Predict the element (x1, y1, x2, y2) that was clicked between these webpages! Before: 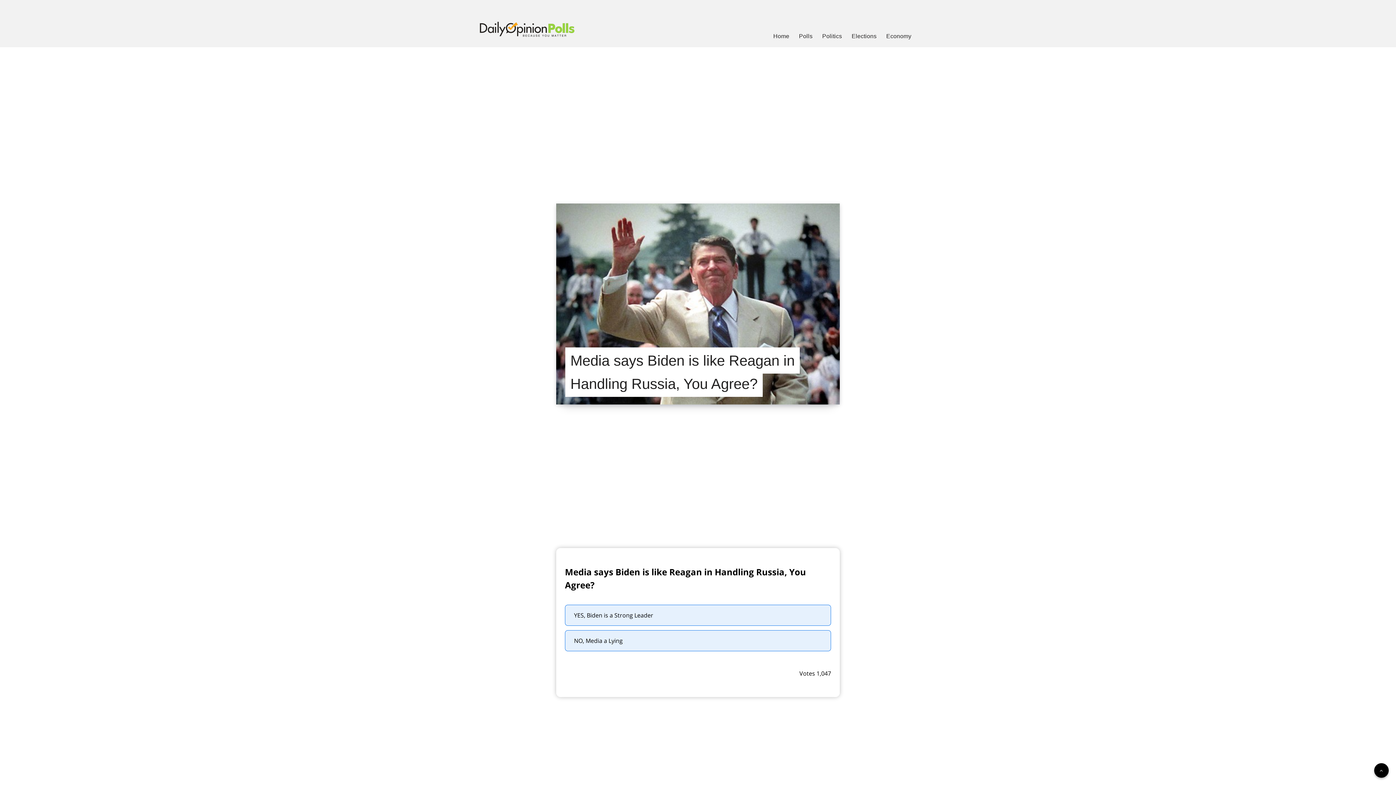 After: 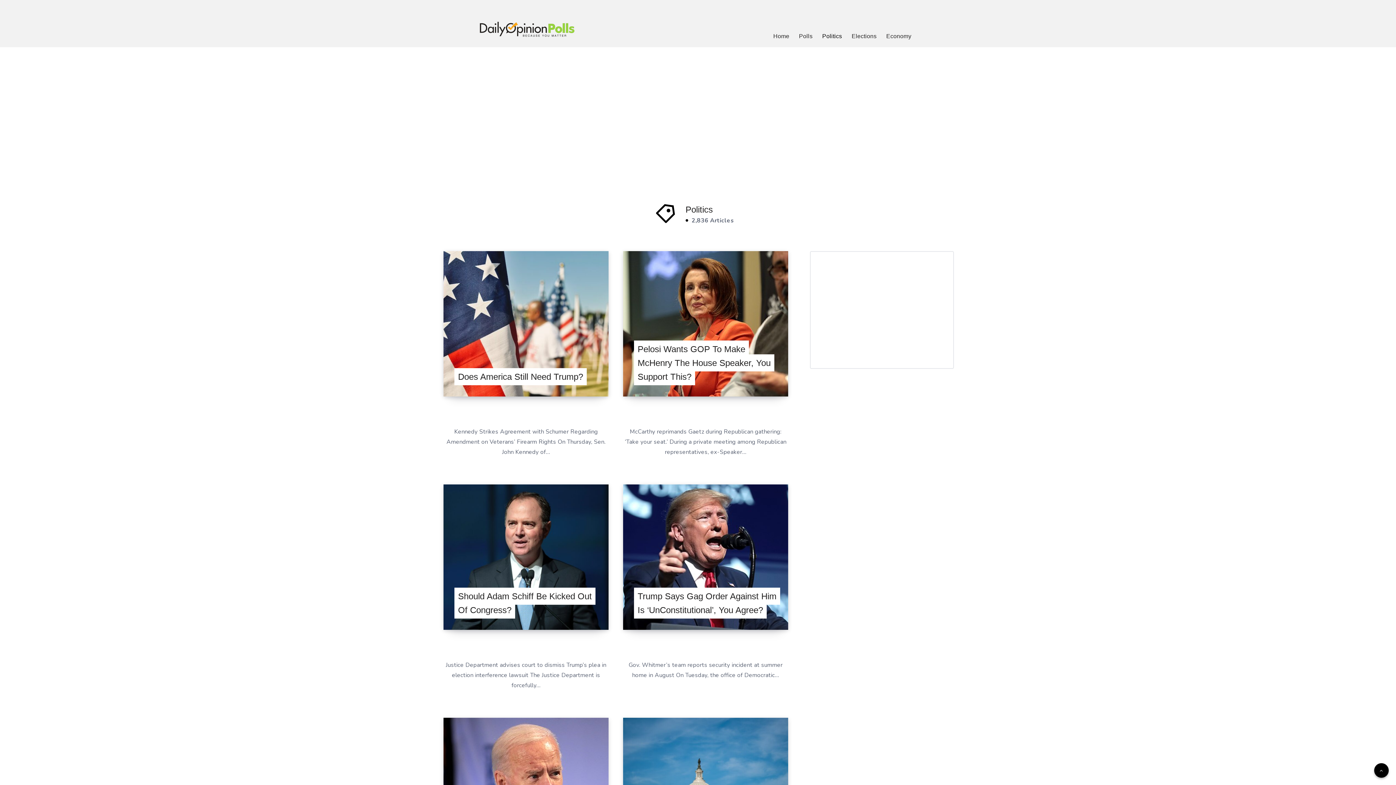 Action: bbox: (822, 32, 842, 40) label: Politics